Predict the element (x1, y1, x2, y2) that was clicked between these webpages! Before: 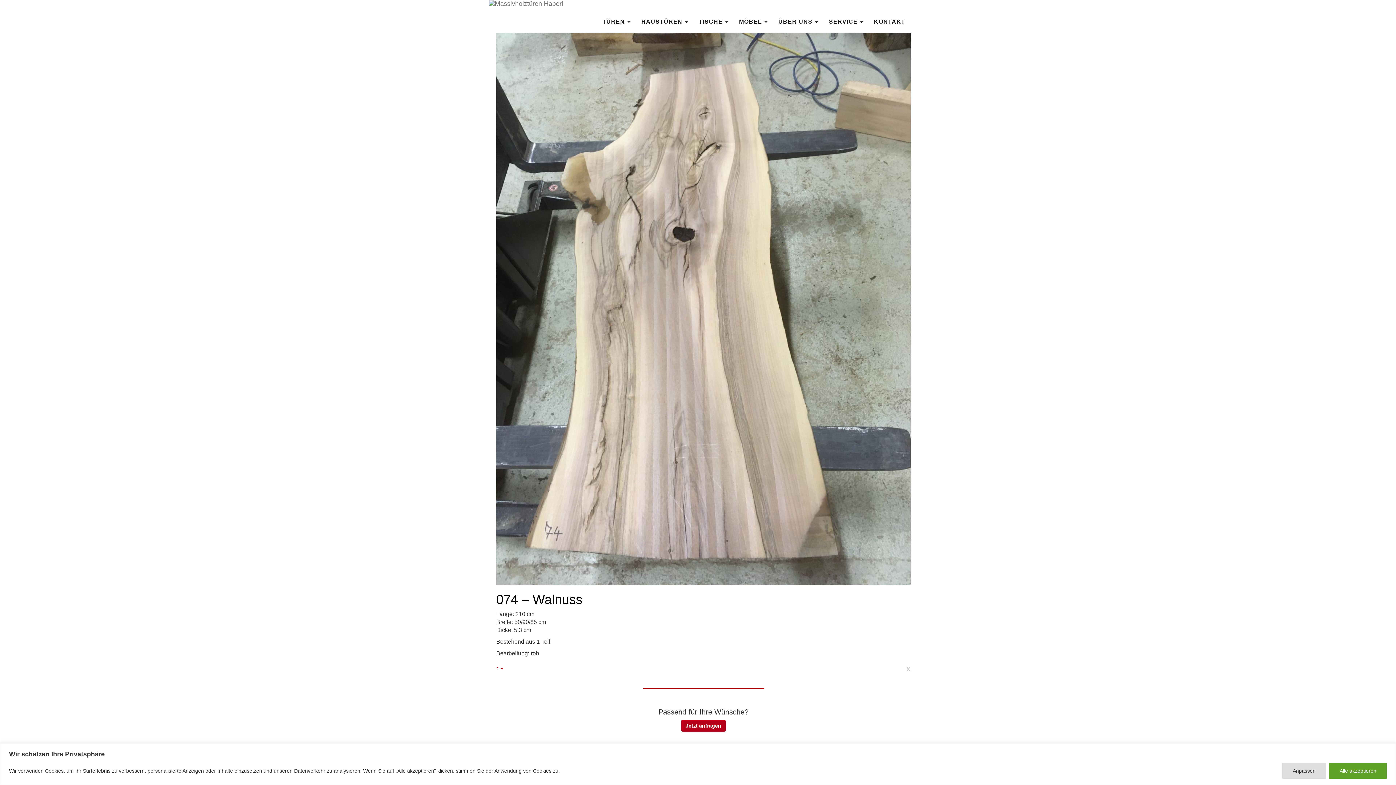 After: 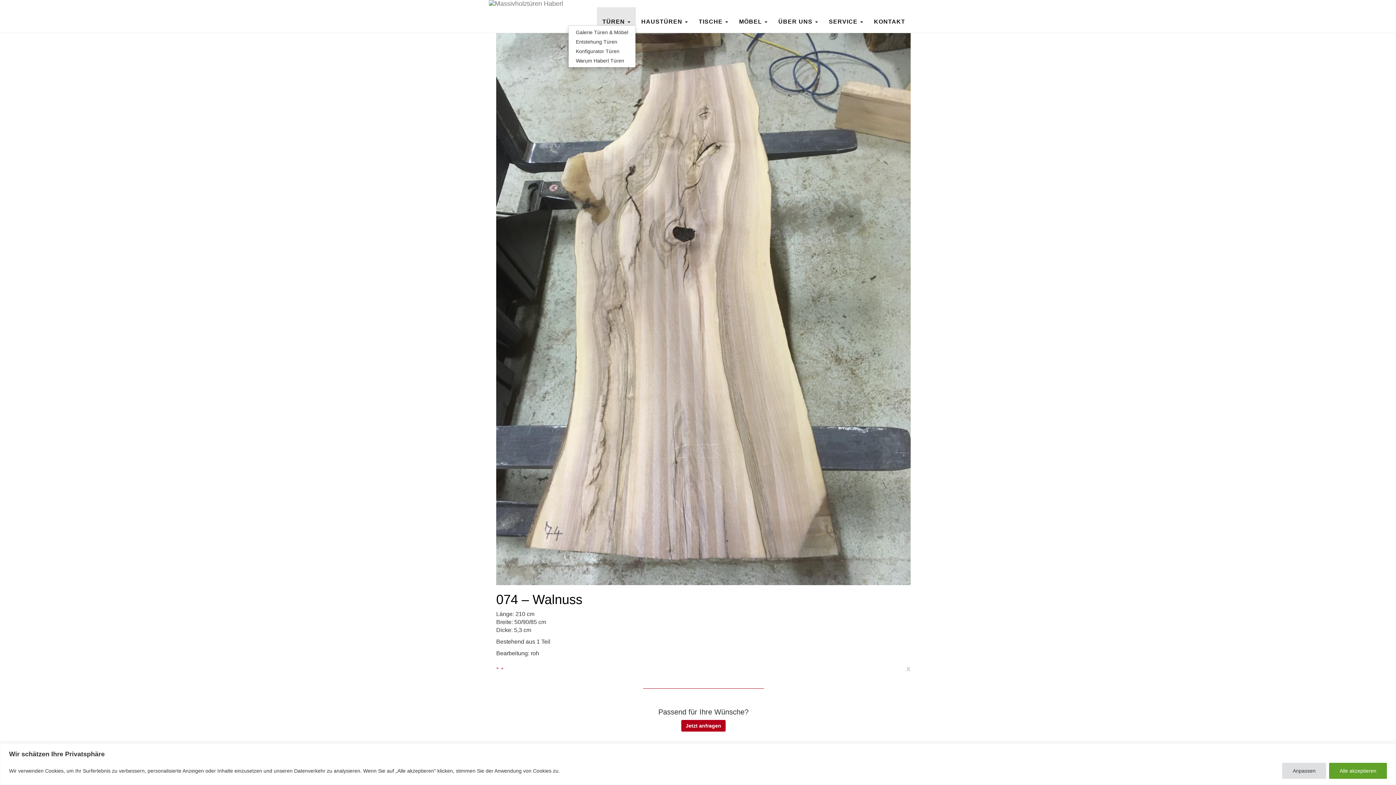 Action: label: TÜREN  bbox: (597, 7, 636, 25)